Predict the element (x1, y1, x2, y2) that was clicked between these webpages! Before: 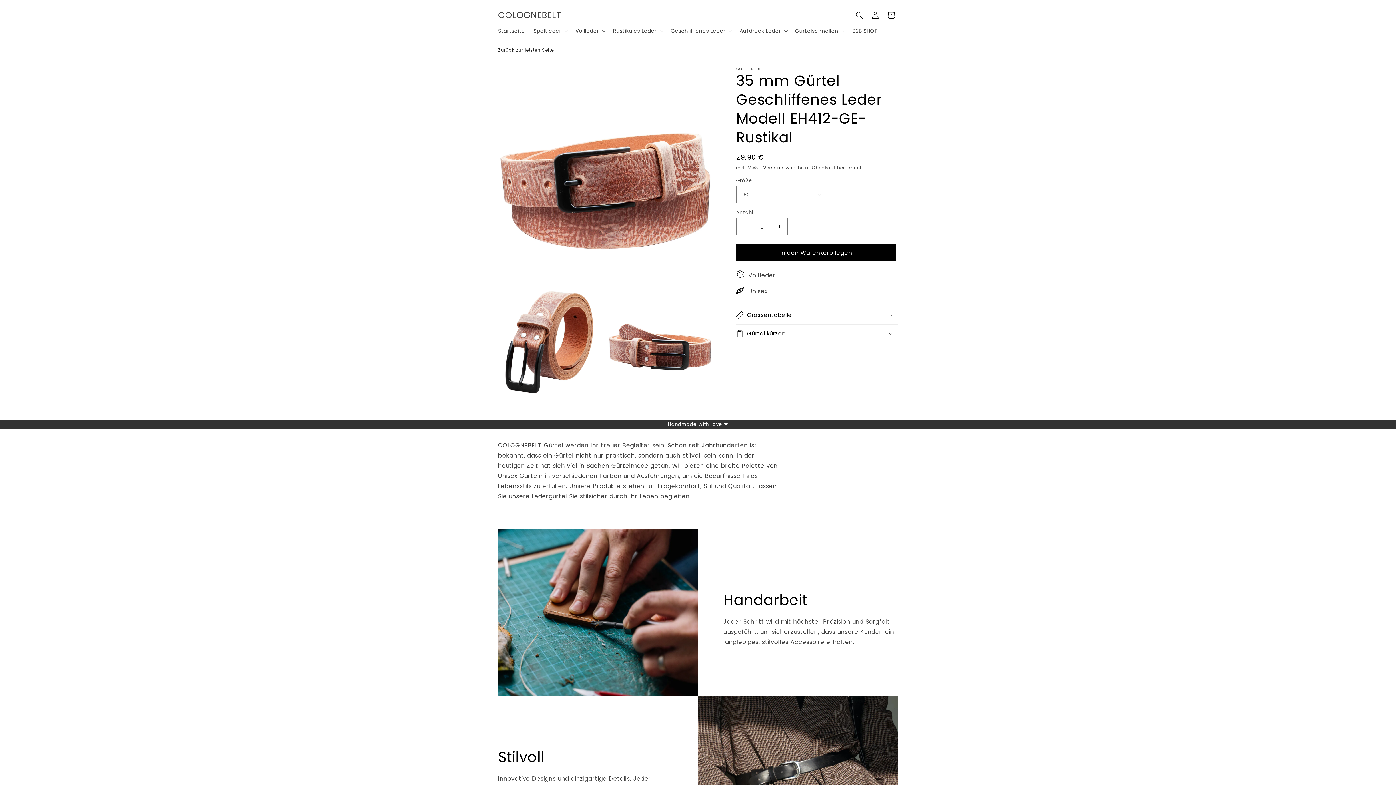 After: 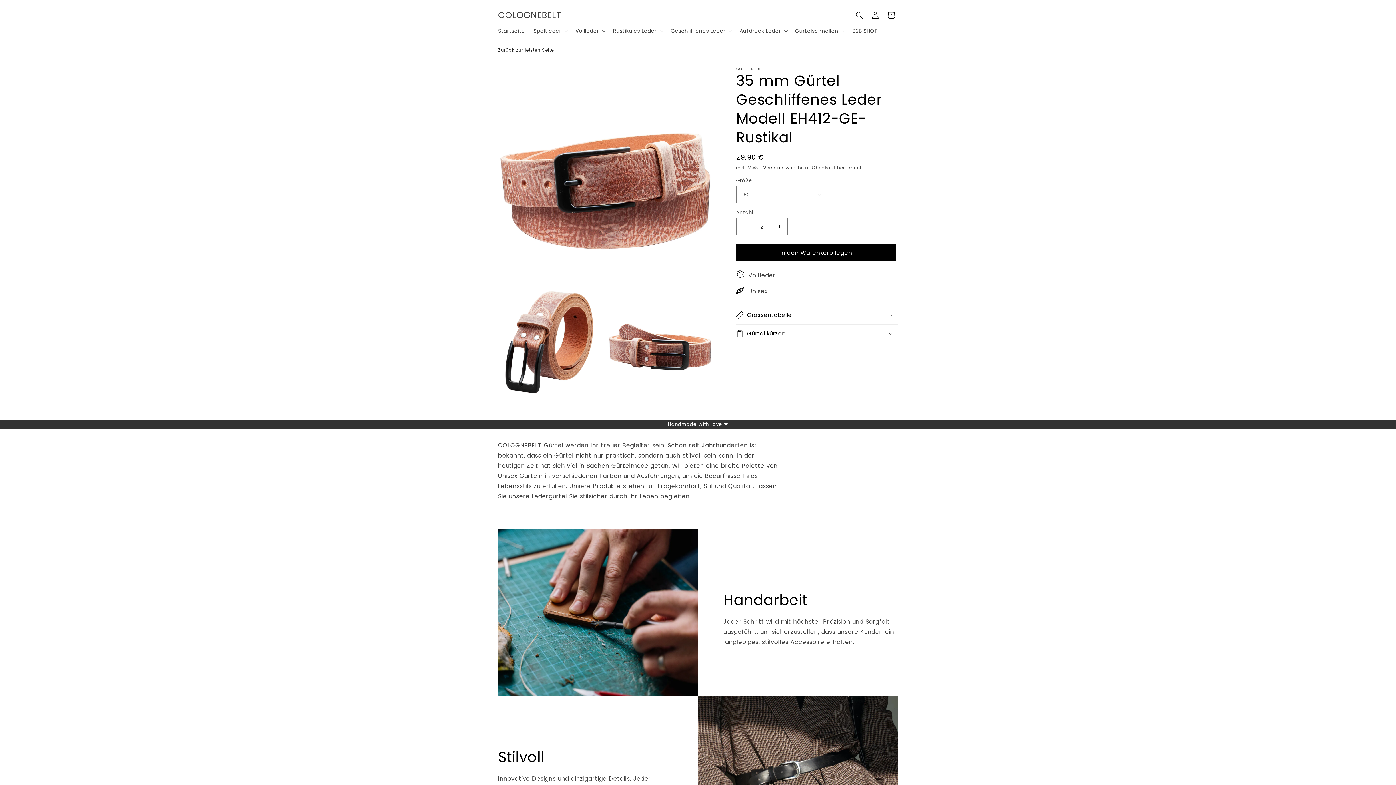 Action: bbox: (771, 218, 787, 235) label: Erhöhe die Menge für 35 mm Gürtel Geschliffenes Leder Modell EH412-GE-Rustikal